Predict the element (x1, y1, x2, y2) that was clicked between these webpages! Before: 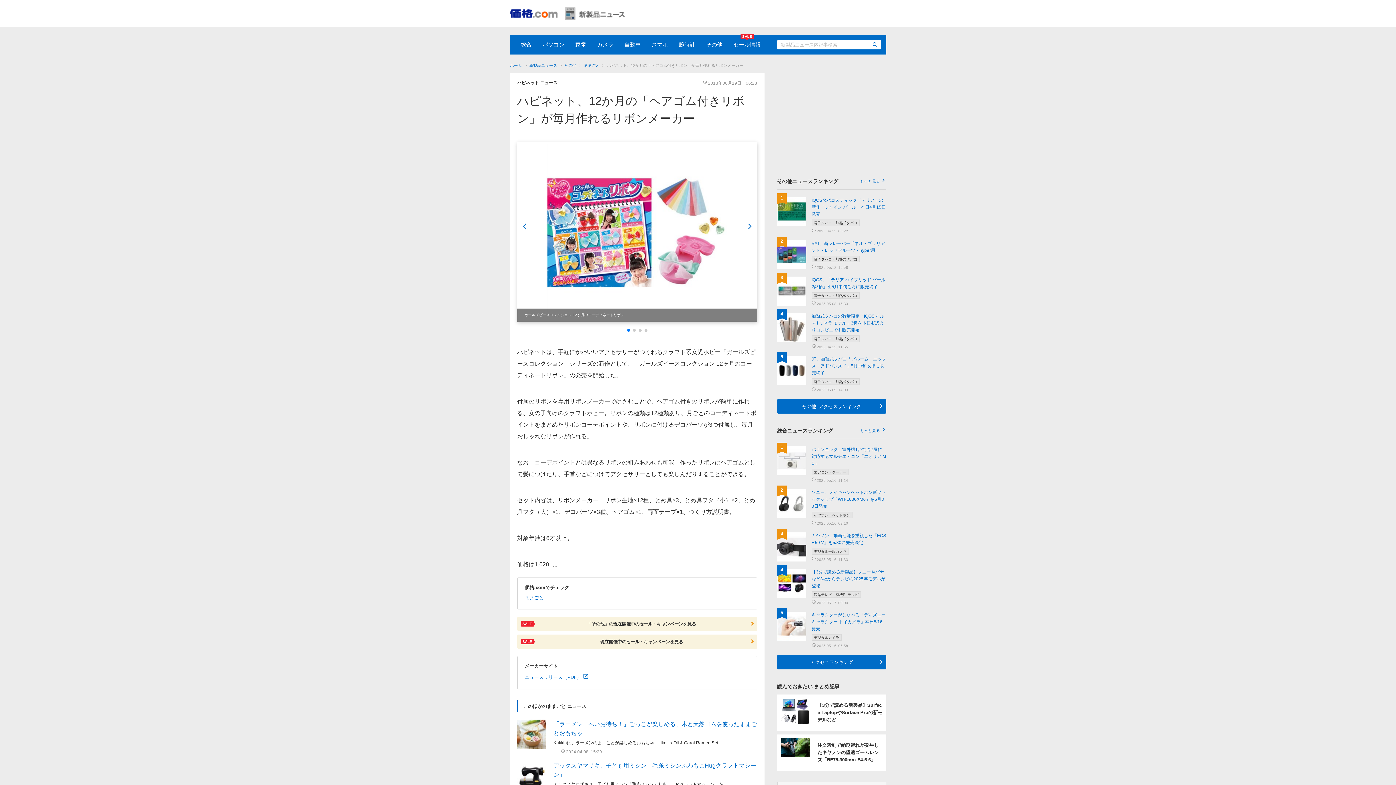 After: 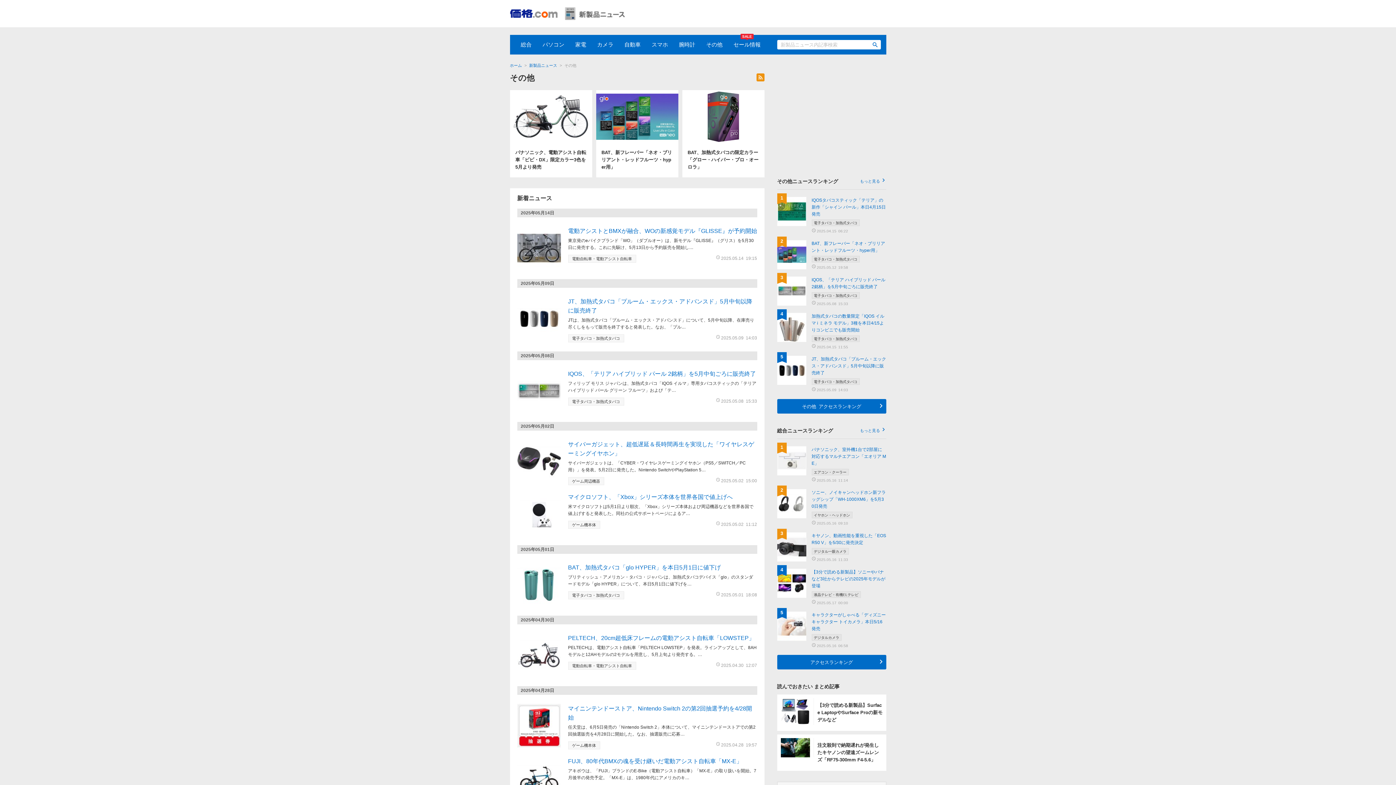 Action: bbox: (564, 63, 576, 67) label: その他